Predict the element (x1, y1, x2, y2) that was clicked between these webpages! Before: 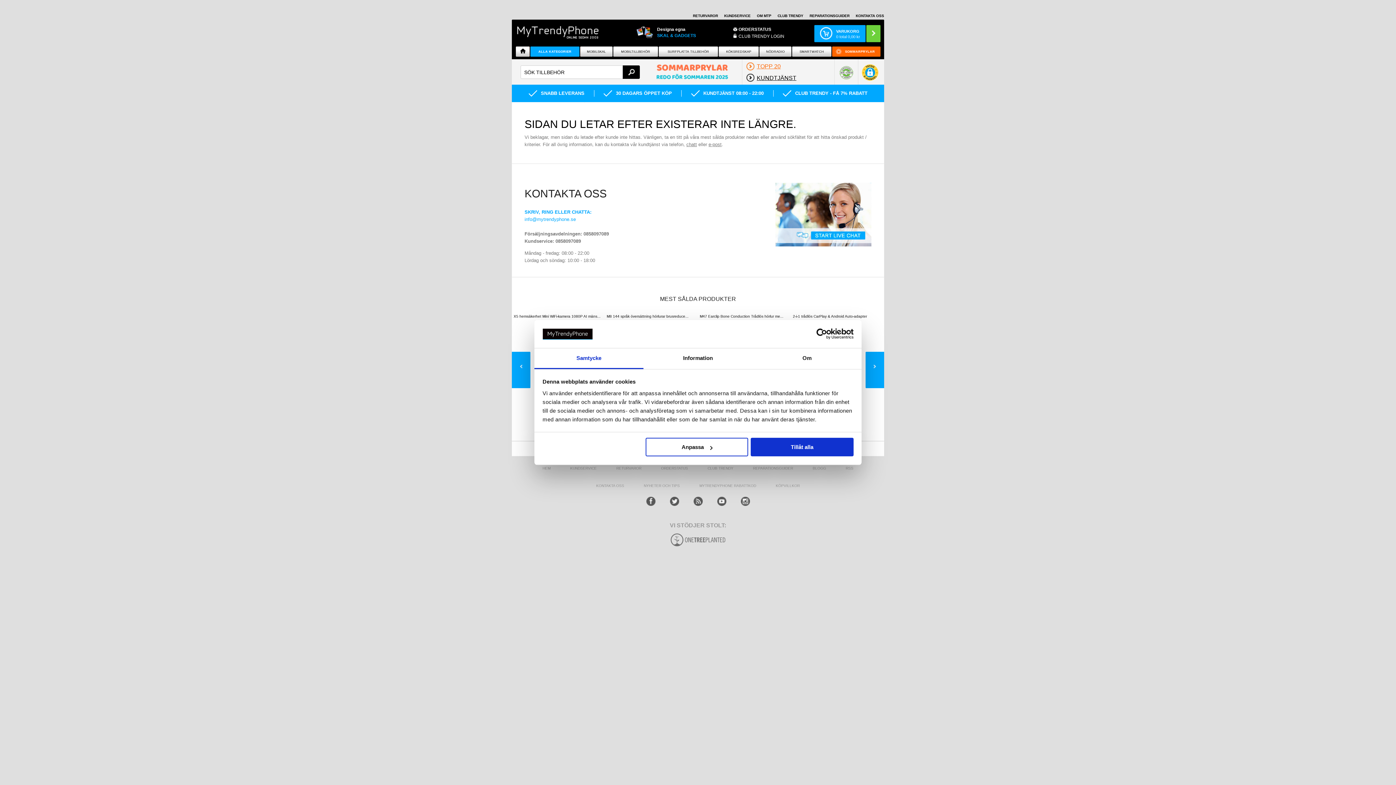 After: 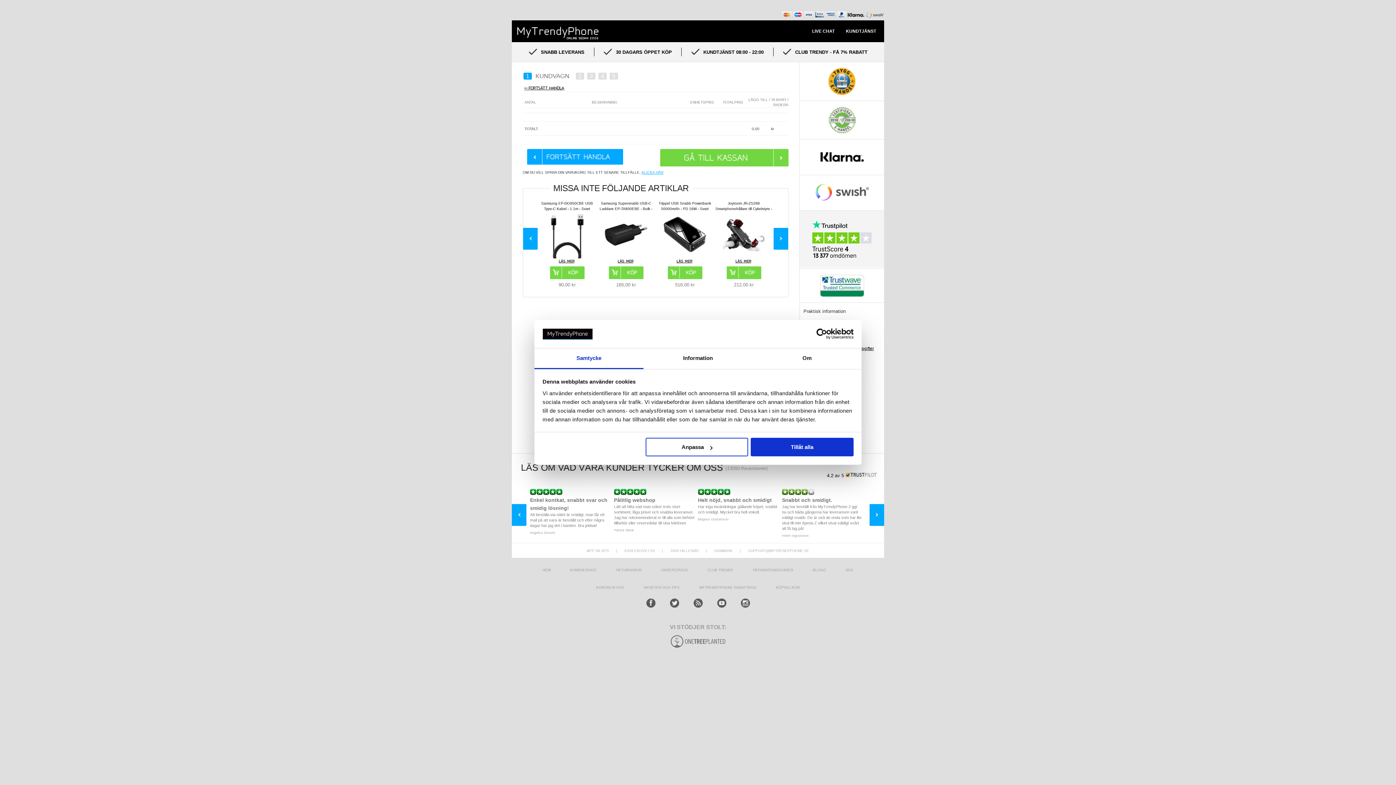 Action: label: VARUKORG
0 total 0,00 kr
  bbox: (814, 25, 880, 42)